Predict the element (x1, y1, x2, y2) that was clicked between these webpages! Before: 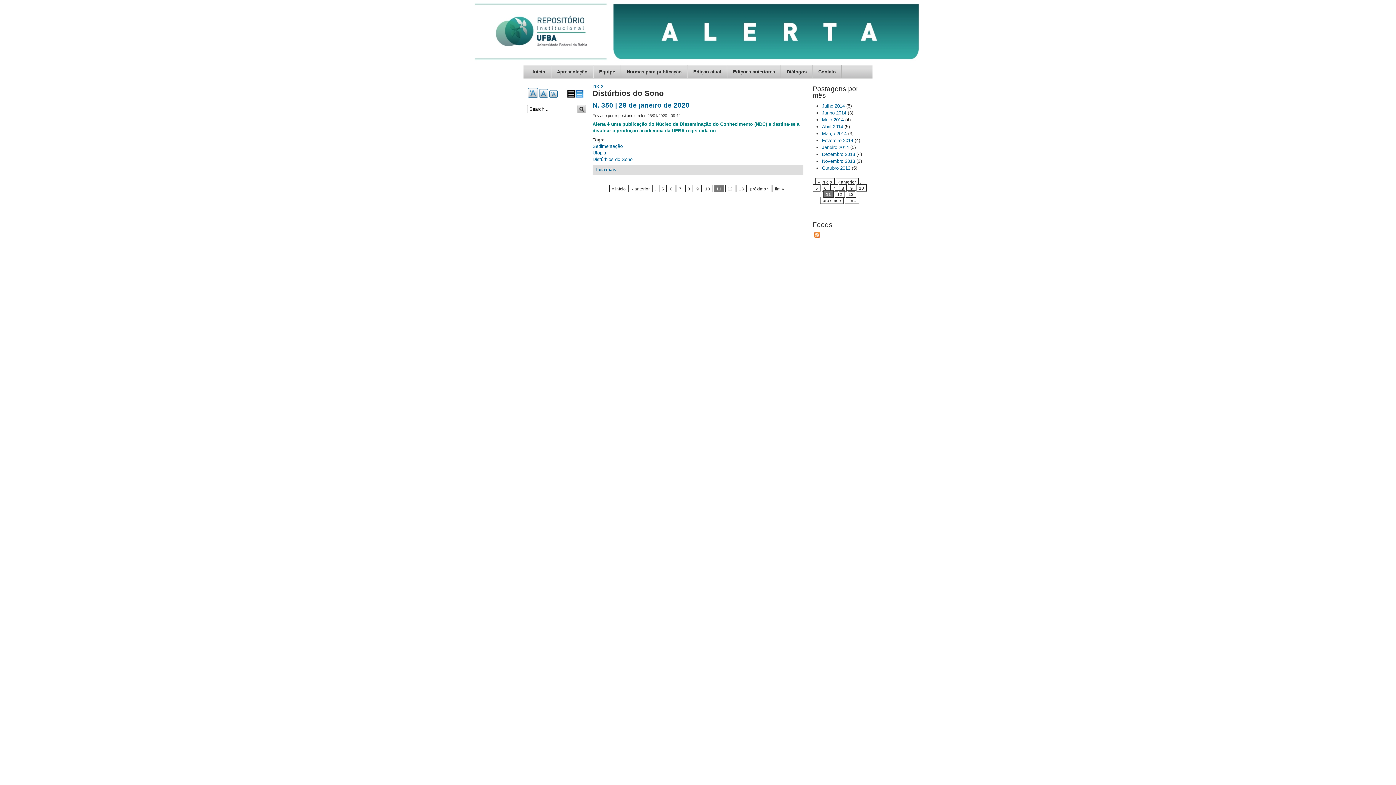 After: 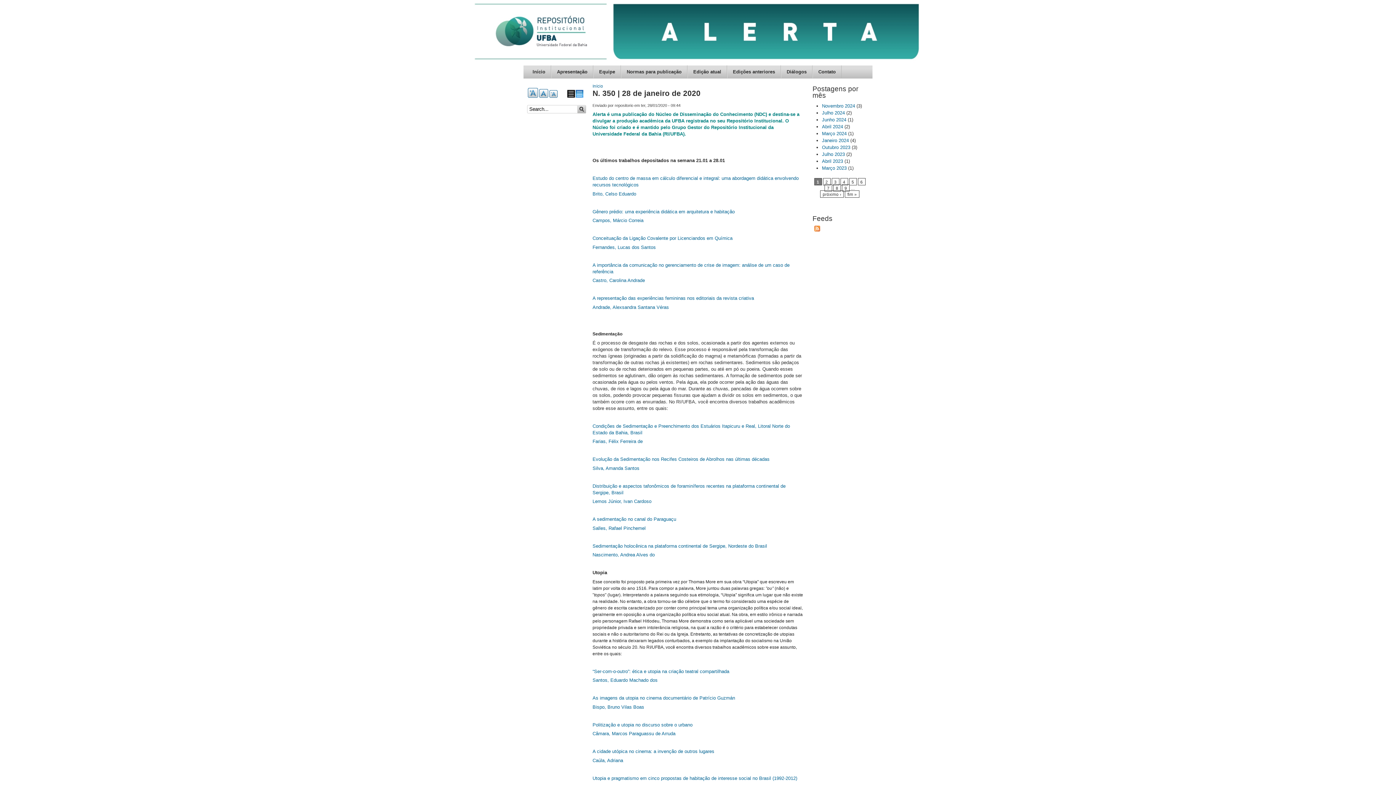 Action: label: N. 350 | 28 de janeiro de 2020 bbox: (592, 101, 689, 109)